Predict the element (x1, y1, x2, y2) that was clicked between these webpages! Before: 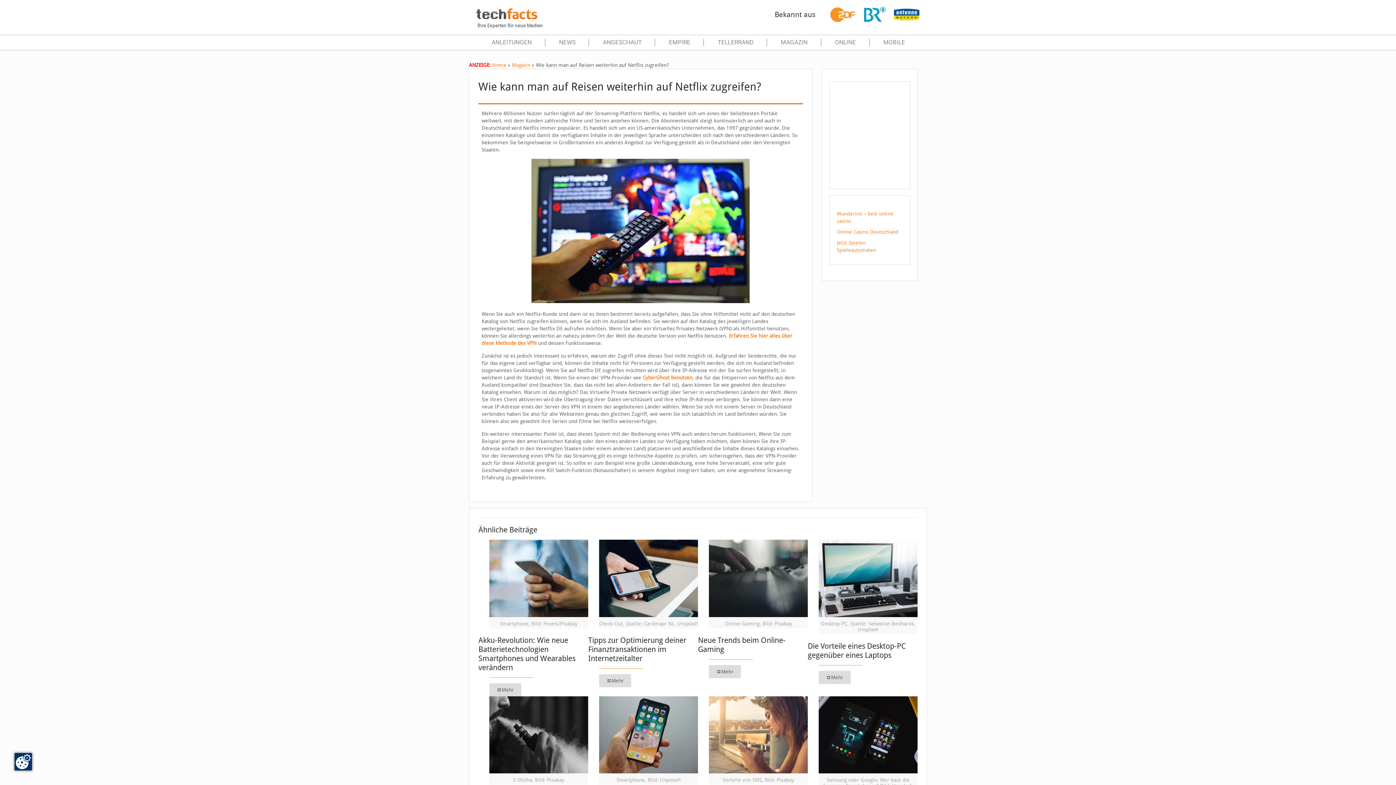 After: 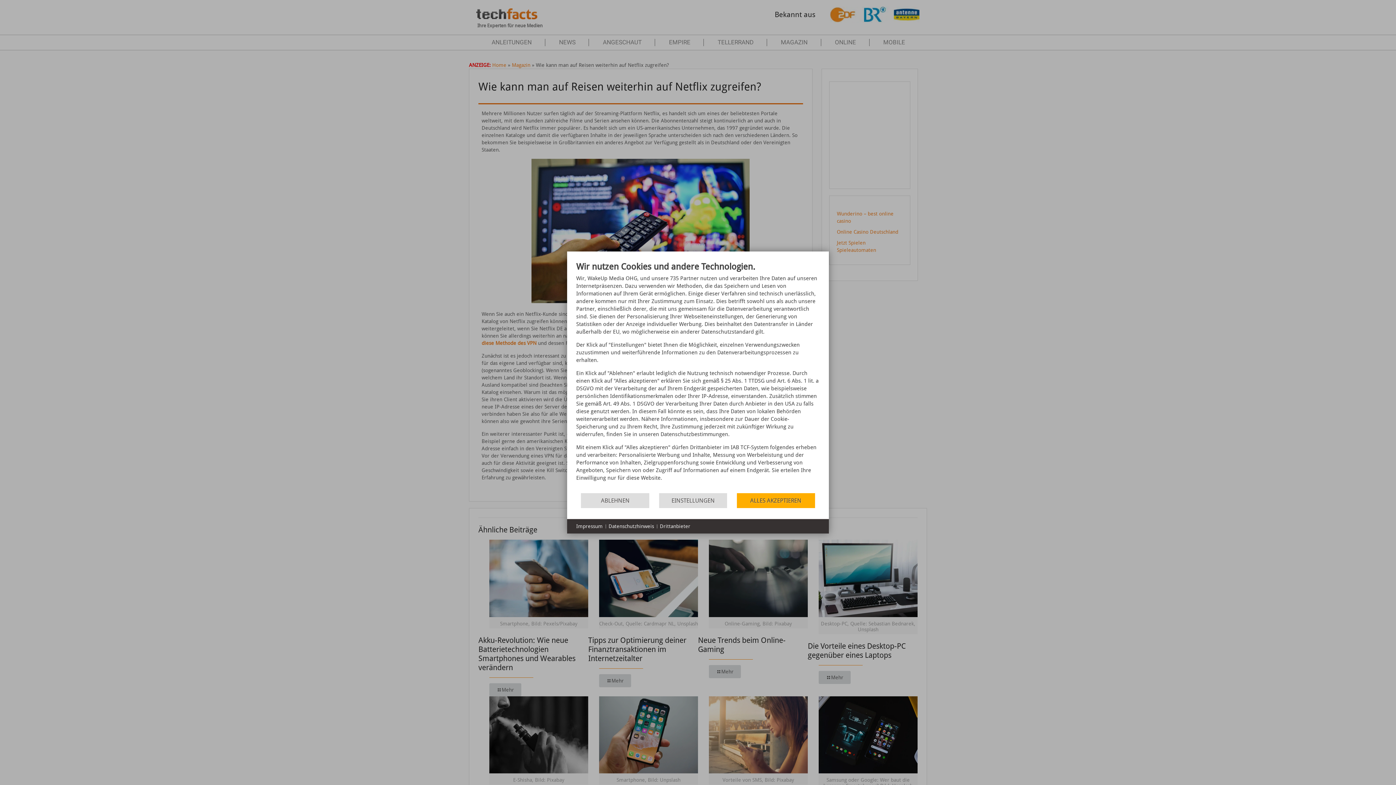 Action: bbox: (14, 753, 32, 770)